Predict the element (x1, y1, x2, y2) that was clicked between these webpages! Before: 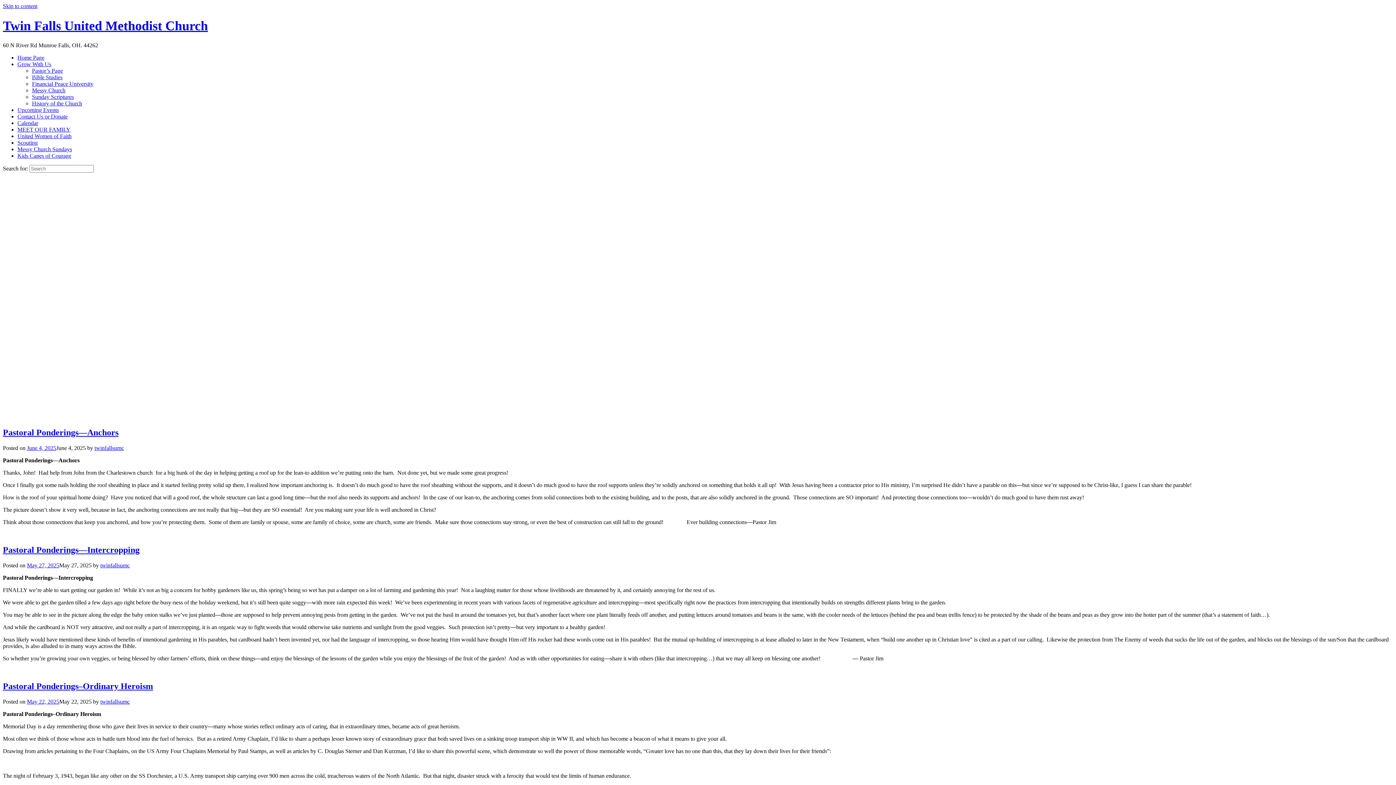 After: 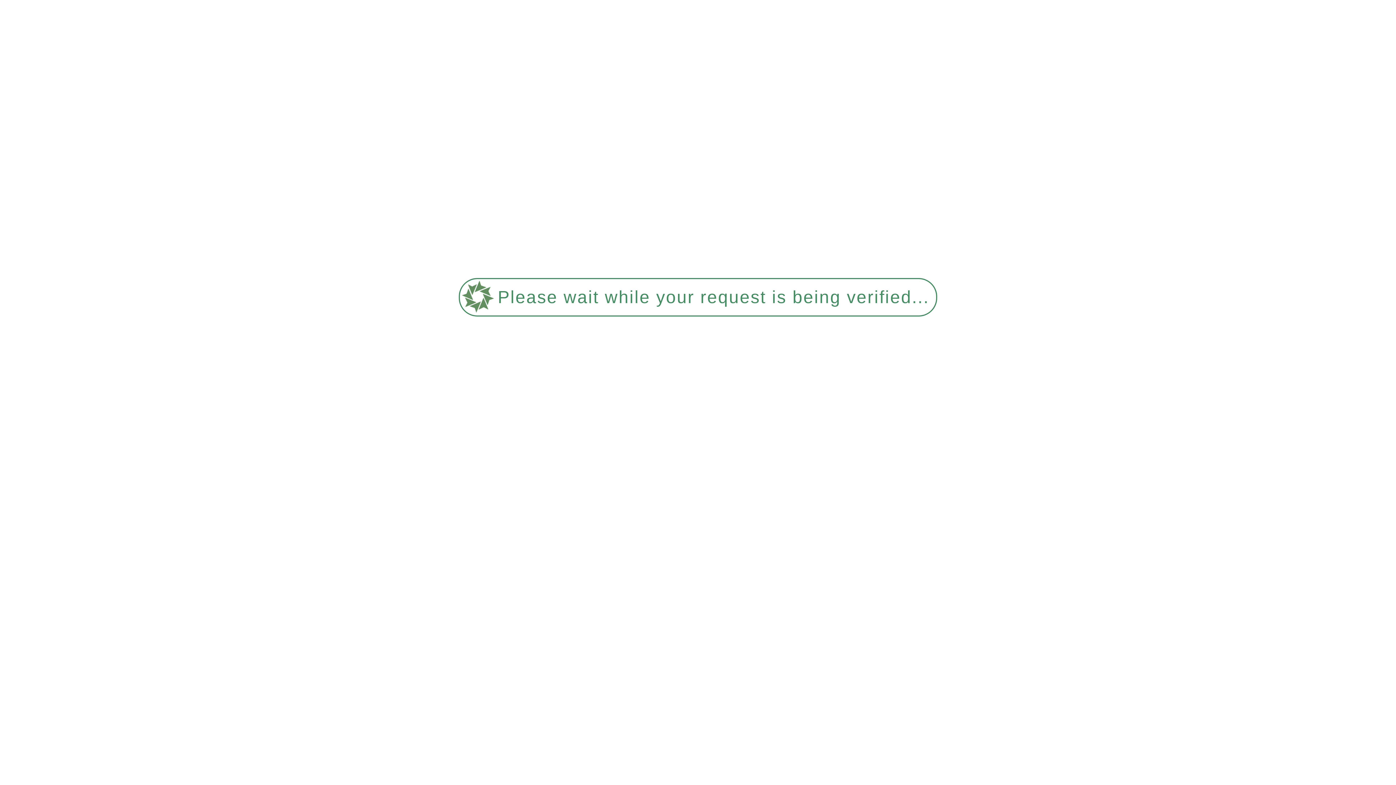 Action: label: Pastoral Ponderings–Ordinary Heroism bbox: (2, 681, 153, 691)